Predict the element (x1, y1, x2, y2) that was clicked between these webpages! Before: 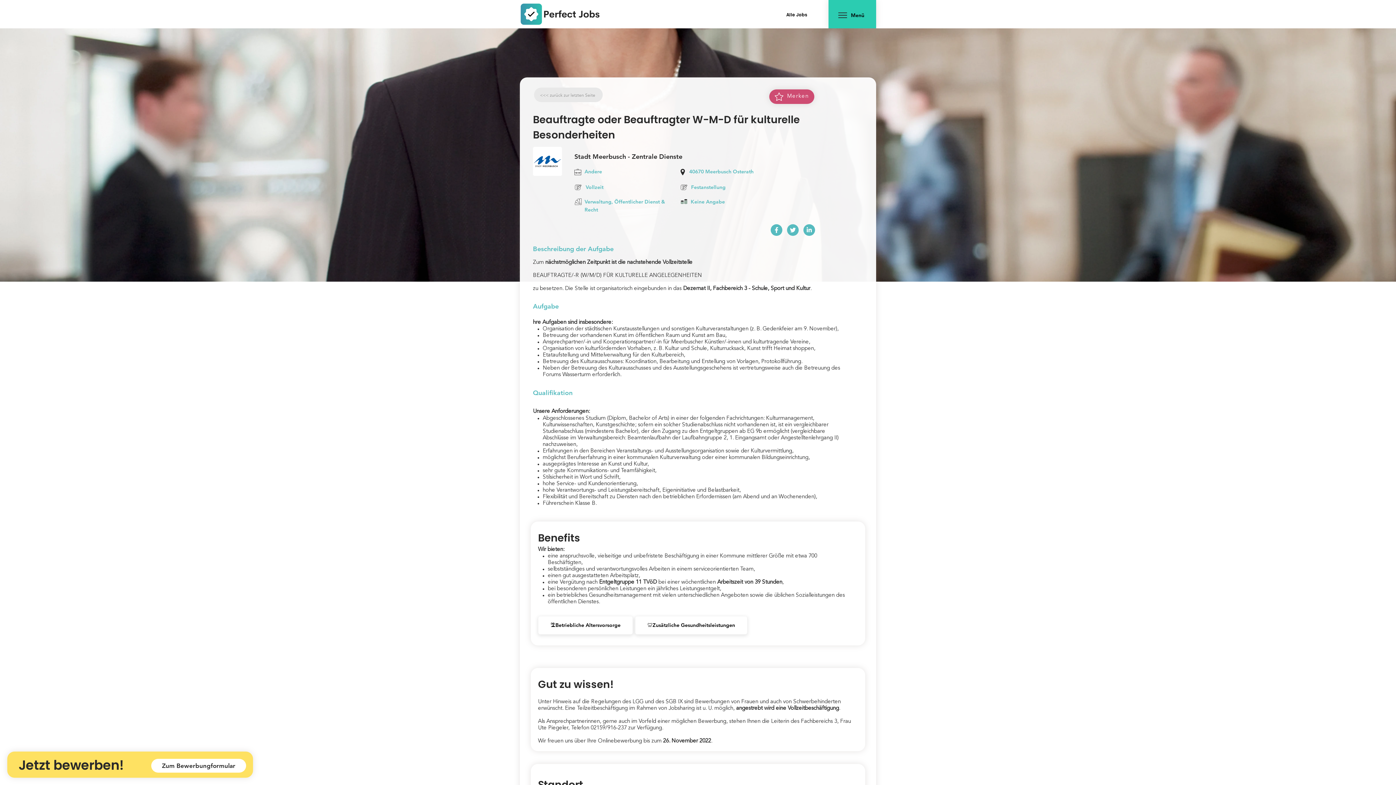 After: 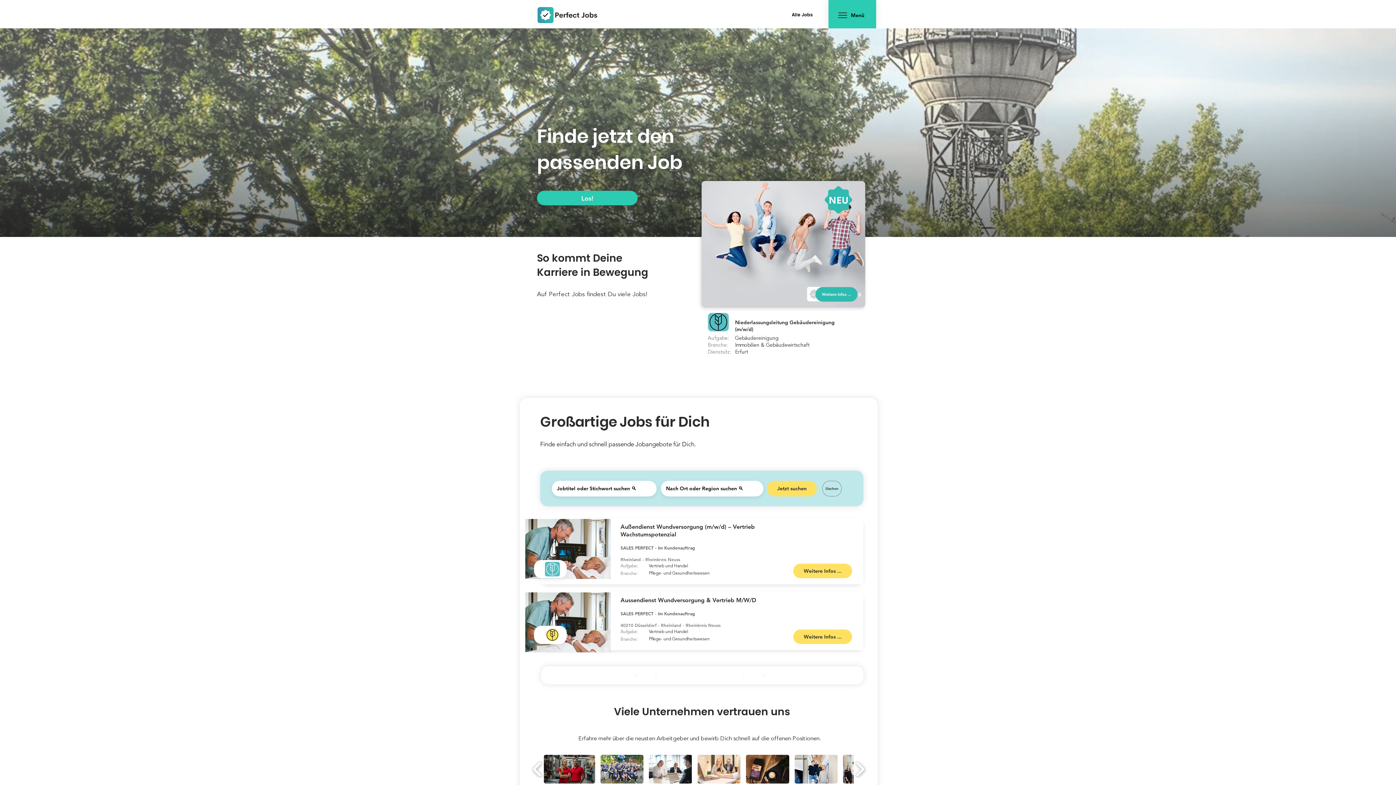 Action: bbox: (776, 7, 818, 22) label: Alle Jobs